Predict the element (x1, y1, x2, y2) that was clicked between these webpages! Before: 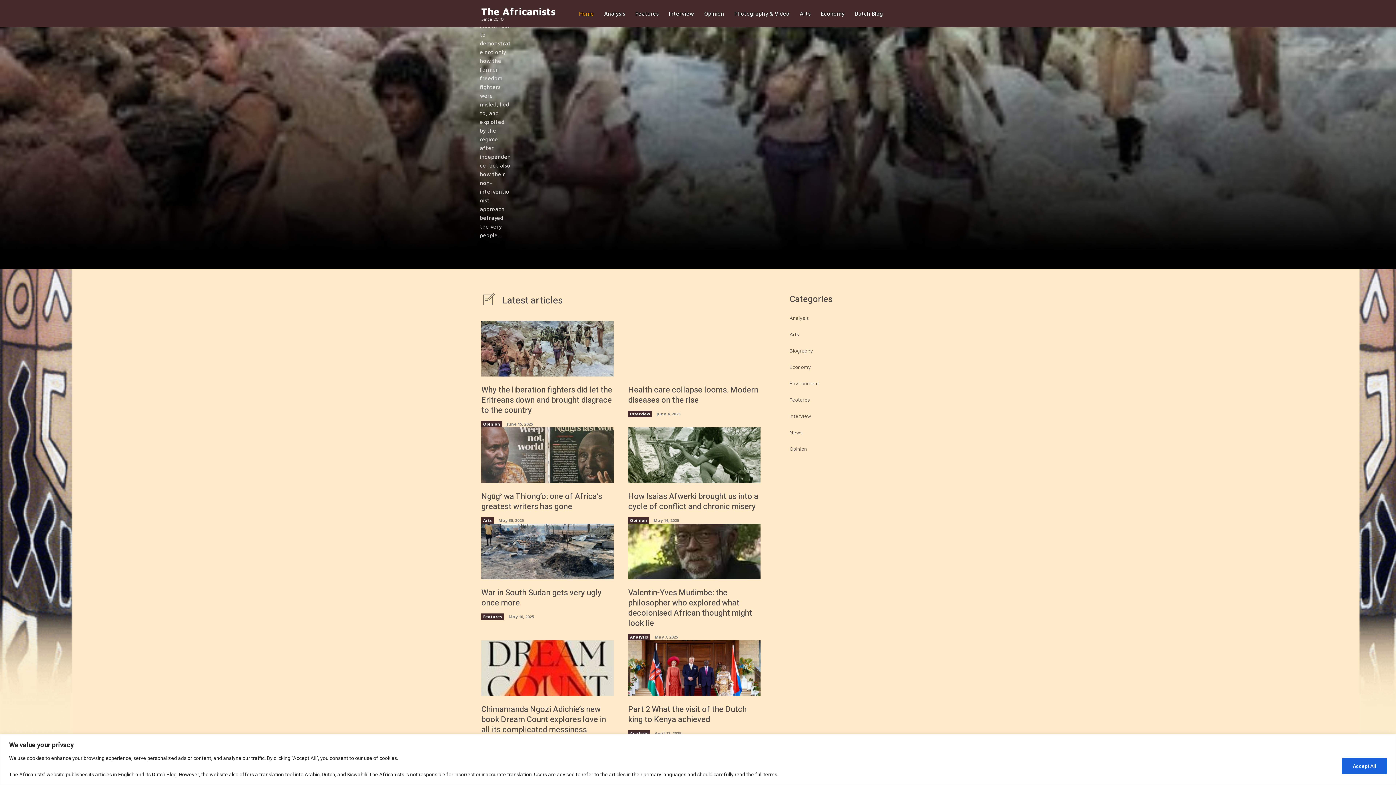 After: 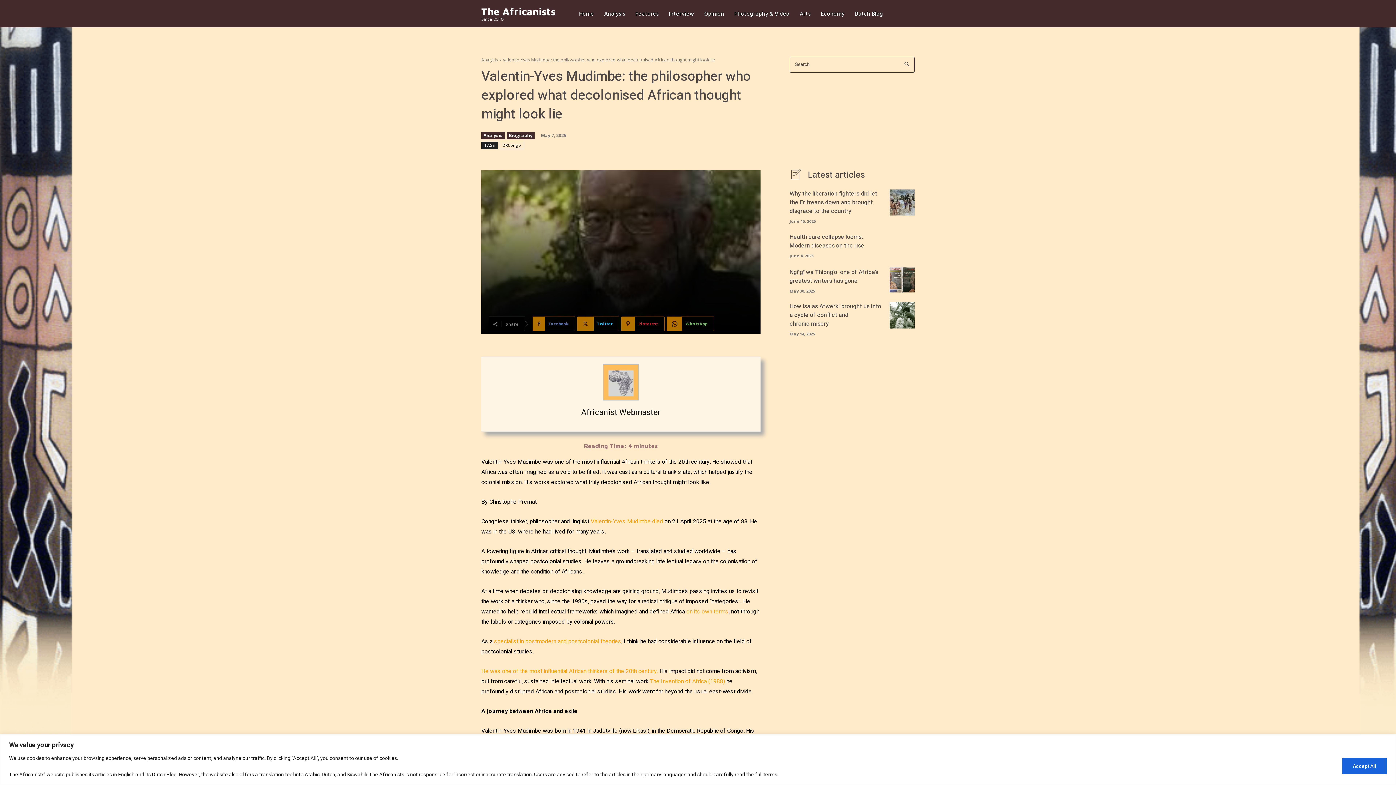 Action: bbox: (628, 587, 752, 629) label: Valentin-Yves Mudimbe: the philosopher who explored what decolonised African thought might look lie